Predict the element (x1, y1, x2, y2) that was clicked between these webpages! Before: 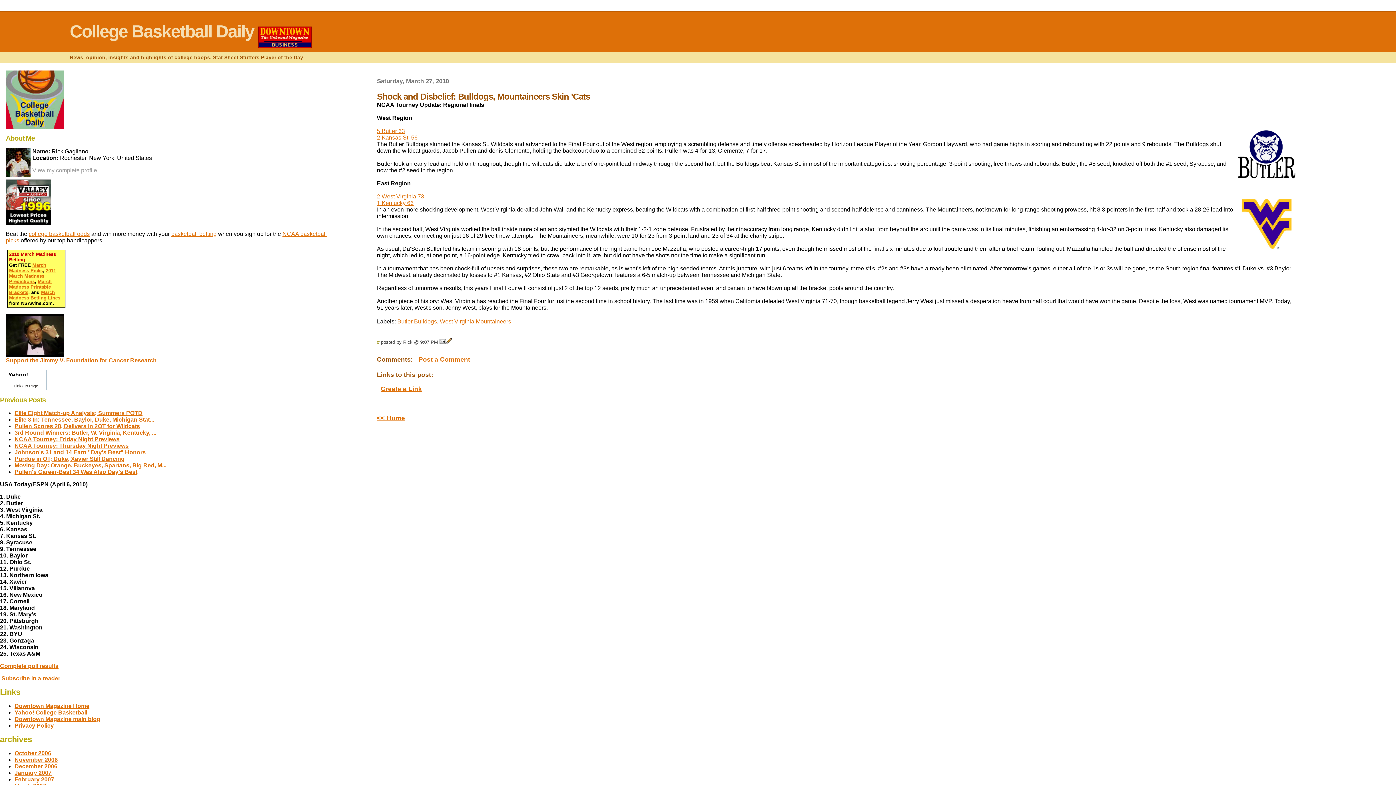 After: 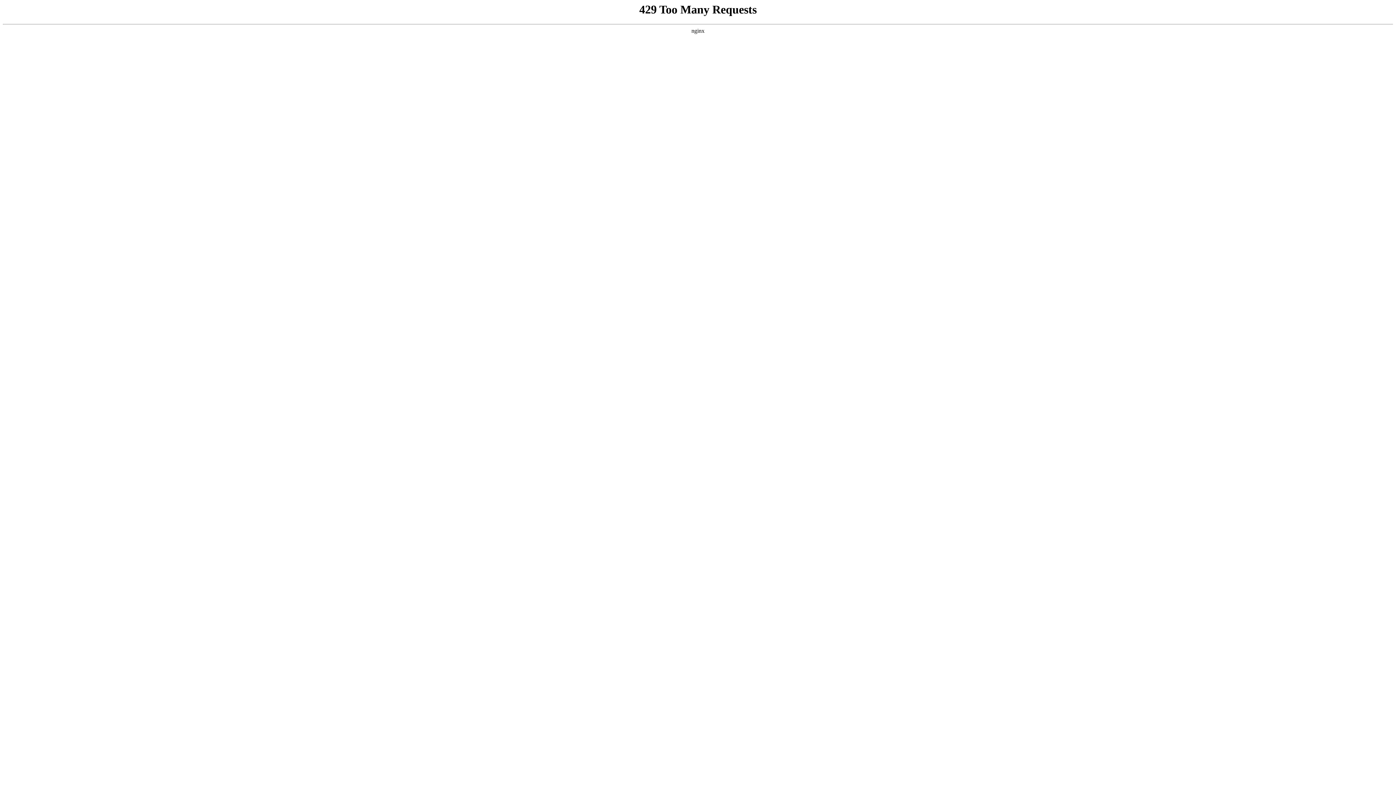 Action: label: college basketball odds bbox: (28, 230, 89, 237)